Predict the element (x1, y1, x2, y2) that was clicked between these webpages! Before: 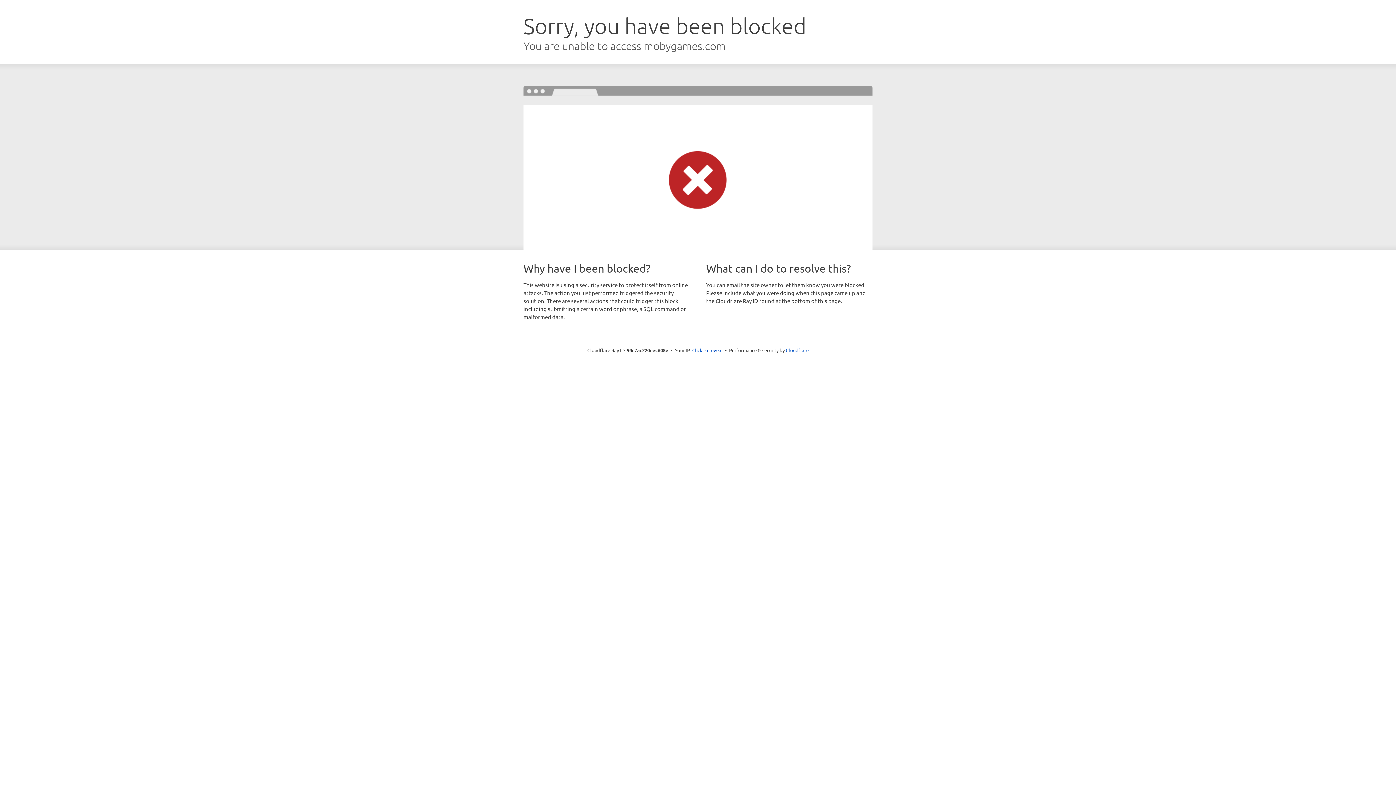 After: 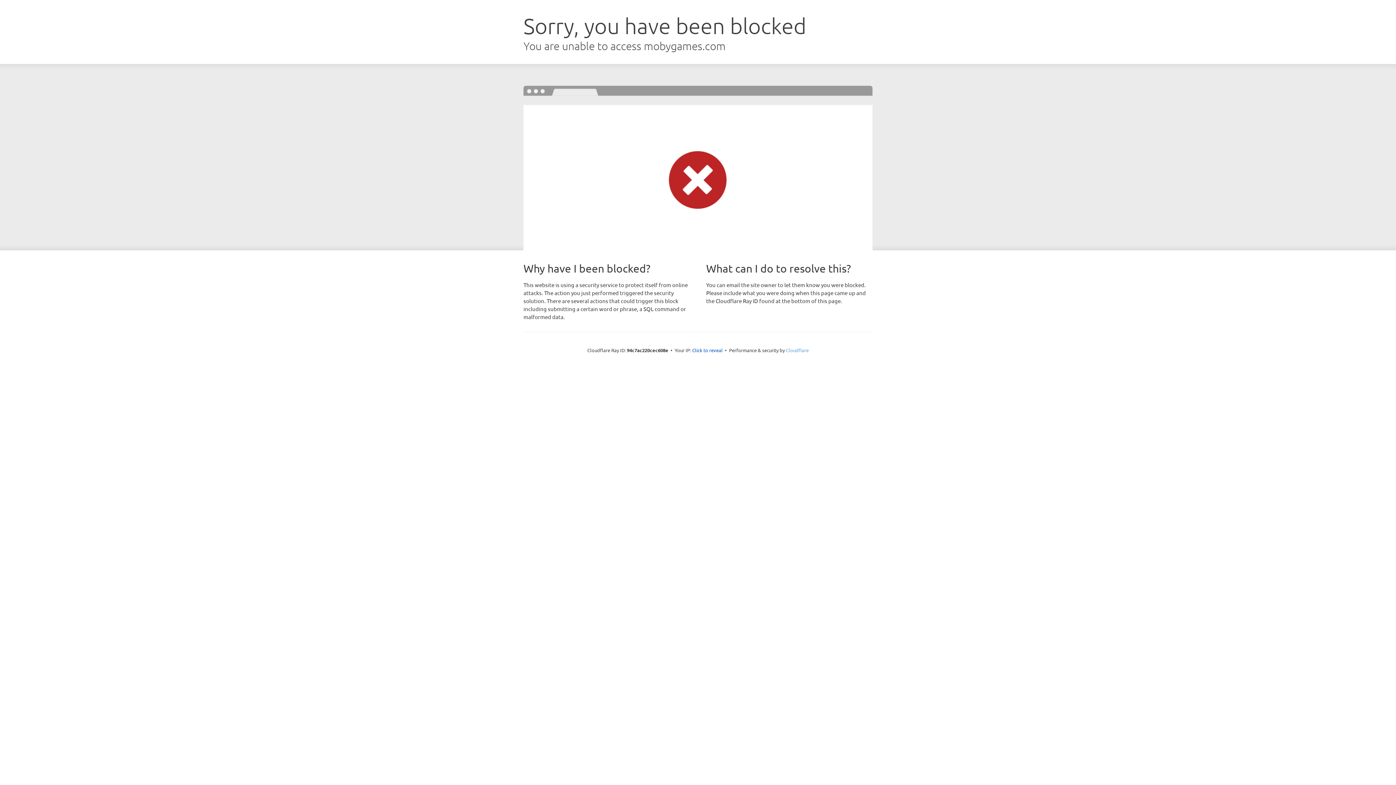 Action: bbox: (786, 347, 808, 353) label: Cloudflare